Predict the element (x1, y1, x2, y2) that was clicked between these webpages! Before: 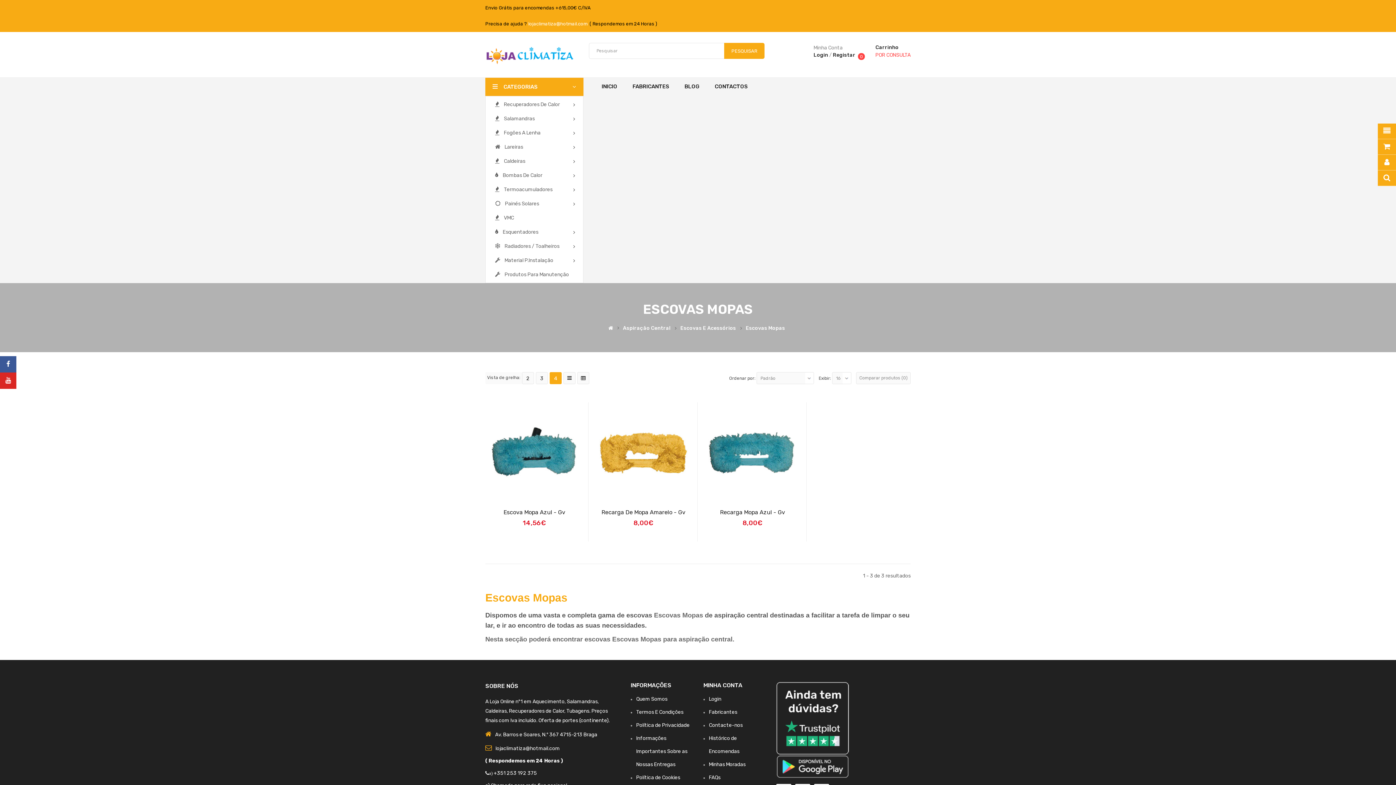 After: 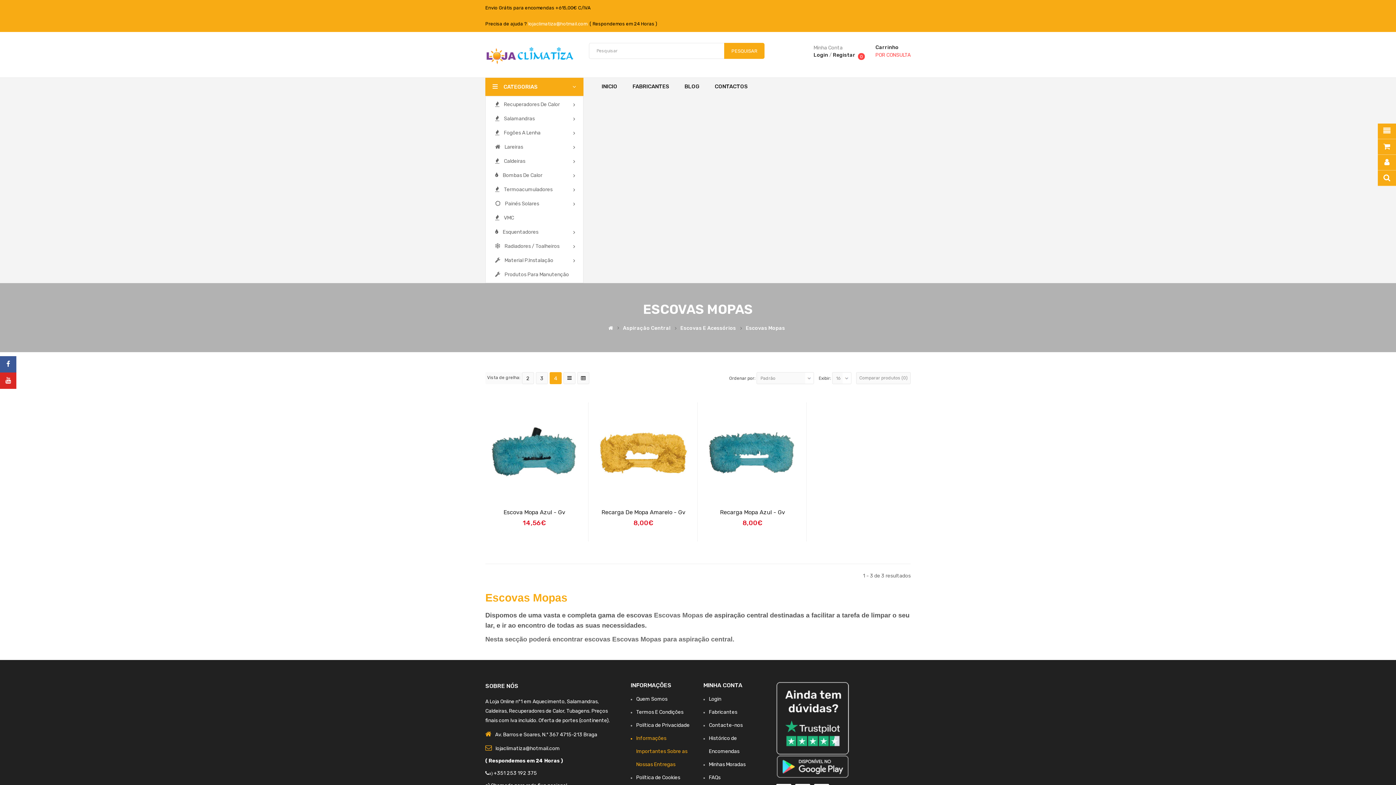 Action: label: Informações Importantes Sobre as Nossas Entregas bbox: (630, 732, 692, 771)